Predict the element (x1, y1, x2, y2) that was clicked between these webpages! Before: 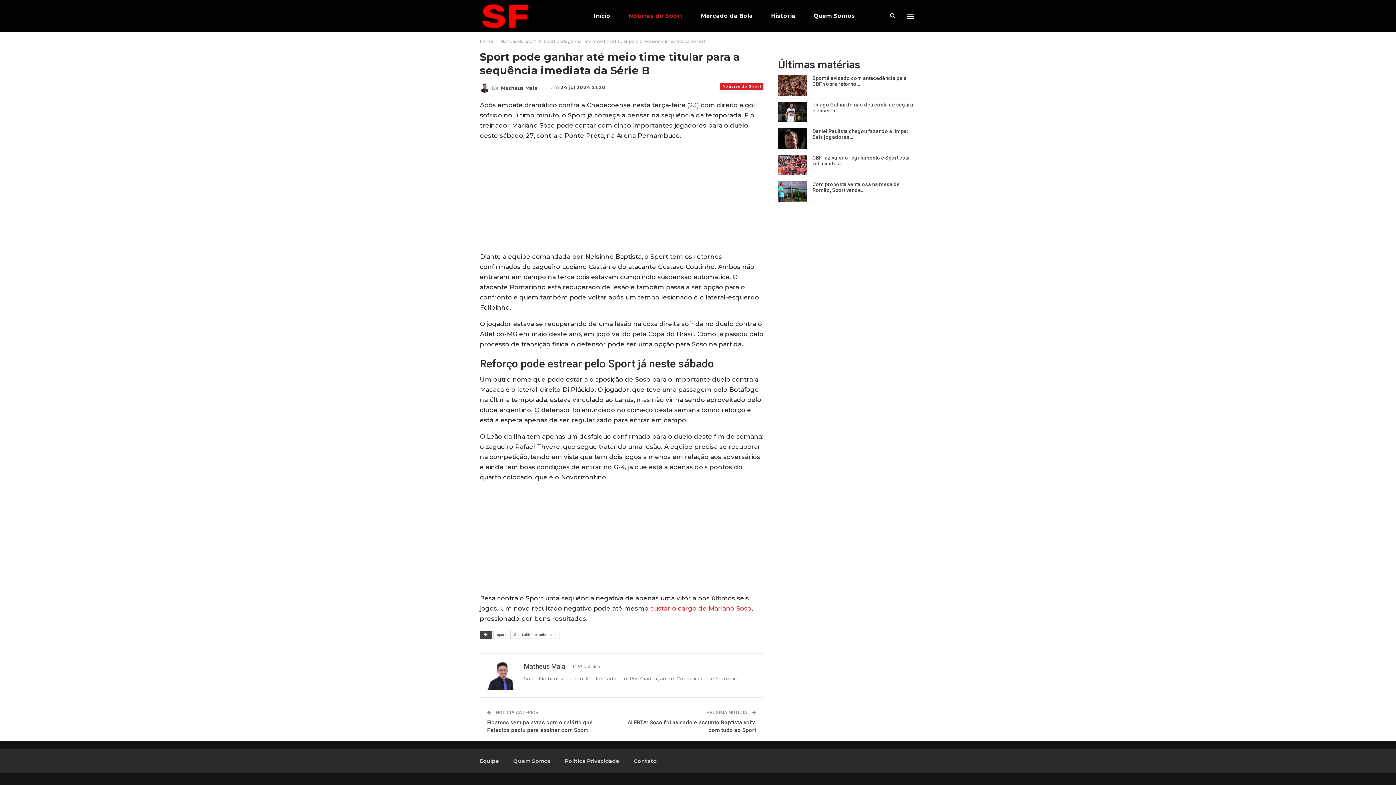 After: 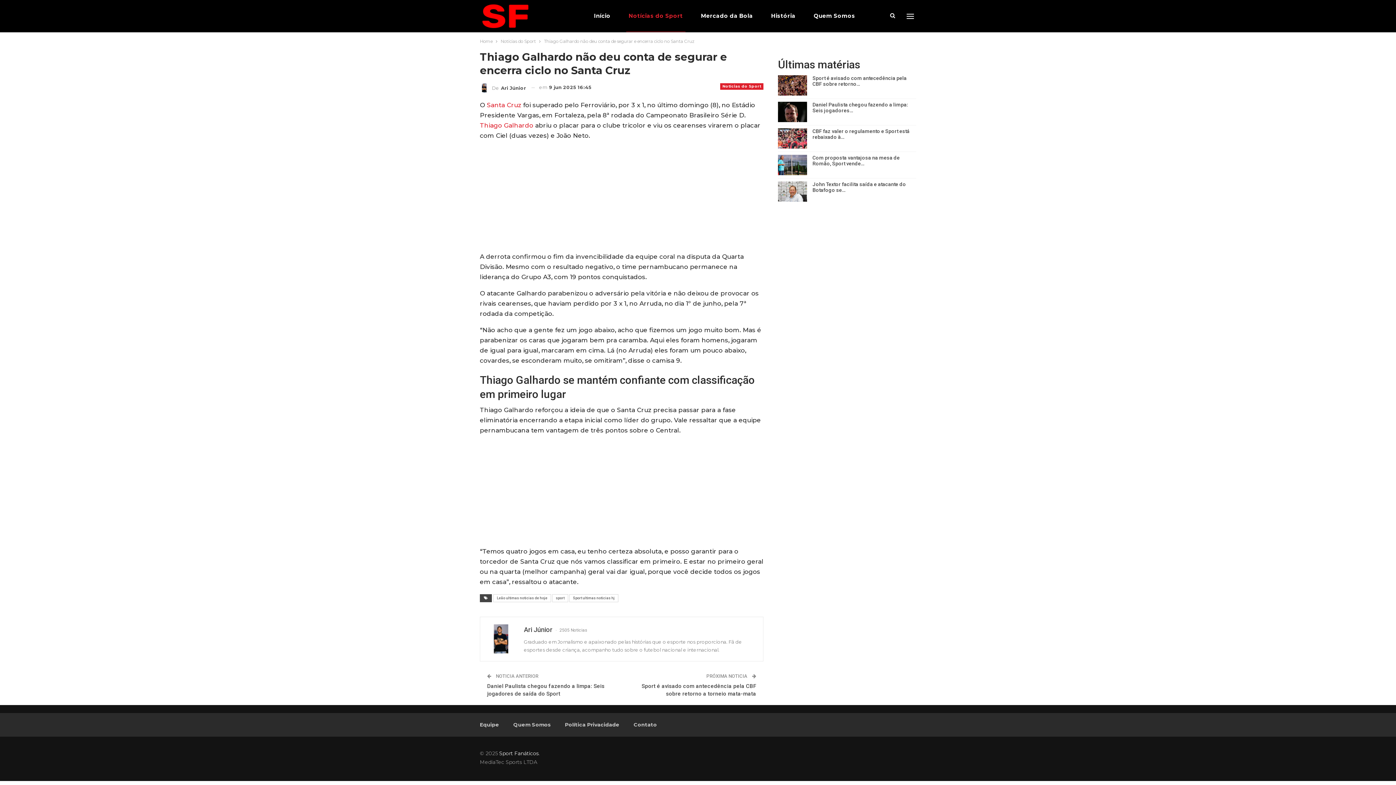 Action: bbox: (778, 101, 807, 122)